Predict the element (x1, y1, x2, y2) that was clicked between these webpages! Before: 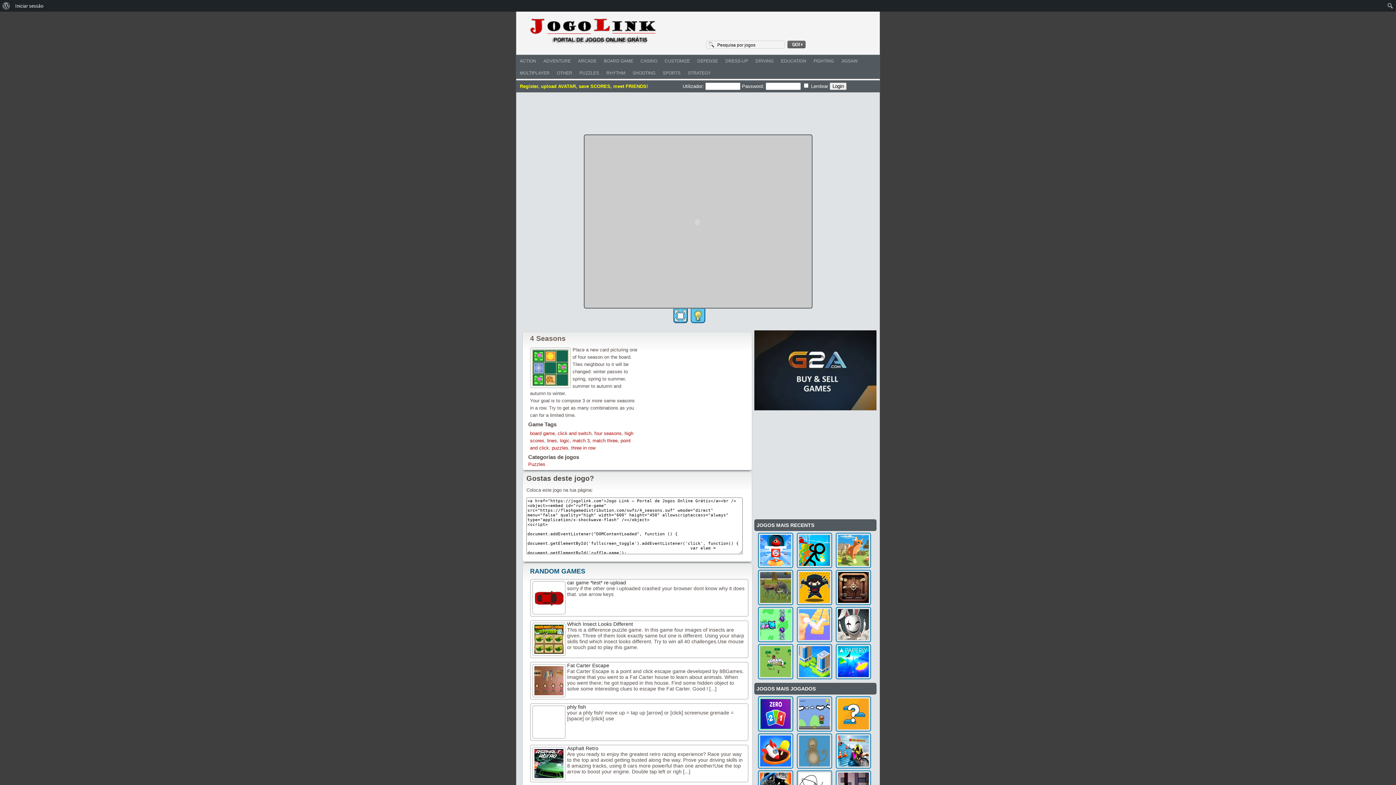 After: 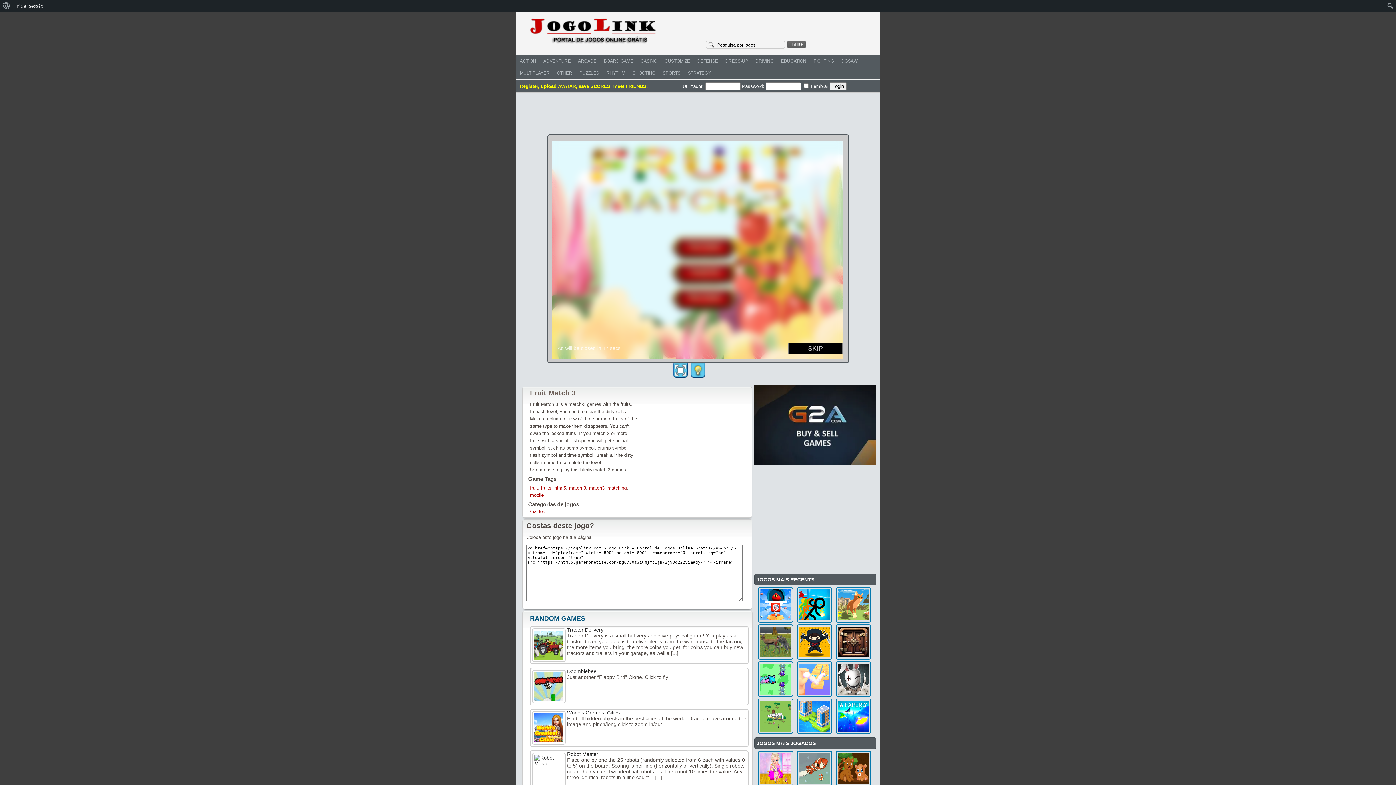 Action: bbox: (793, 660, 832, 666)